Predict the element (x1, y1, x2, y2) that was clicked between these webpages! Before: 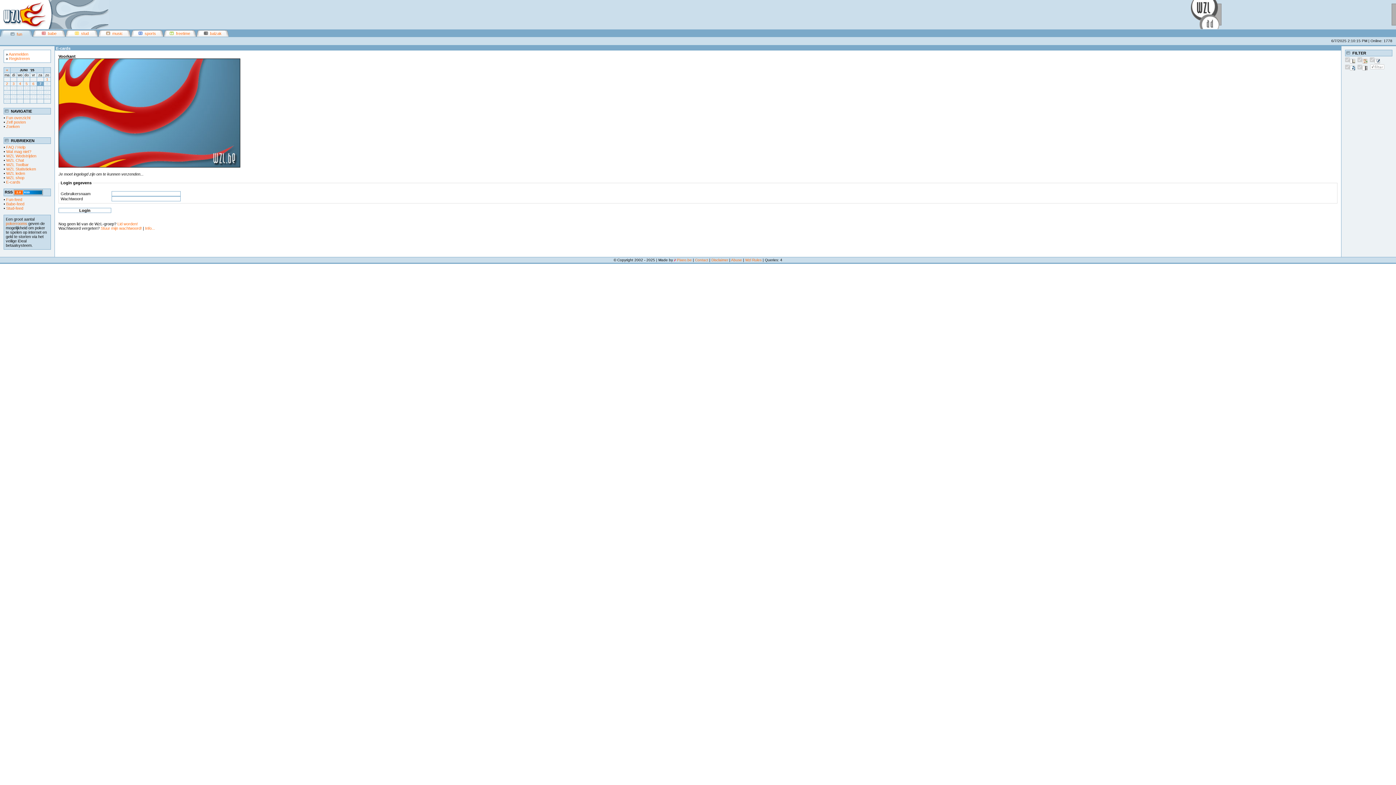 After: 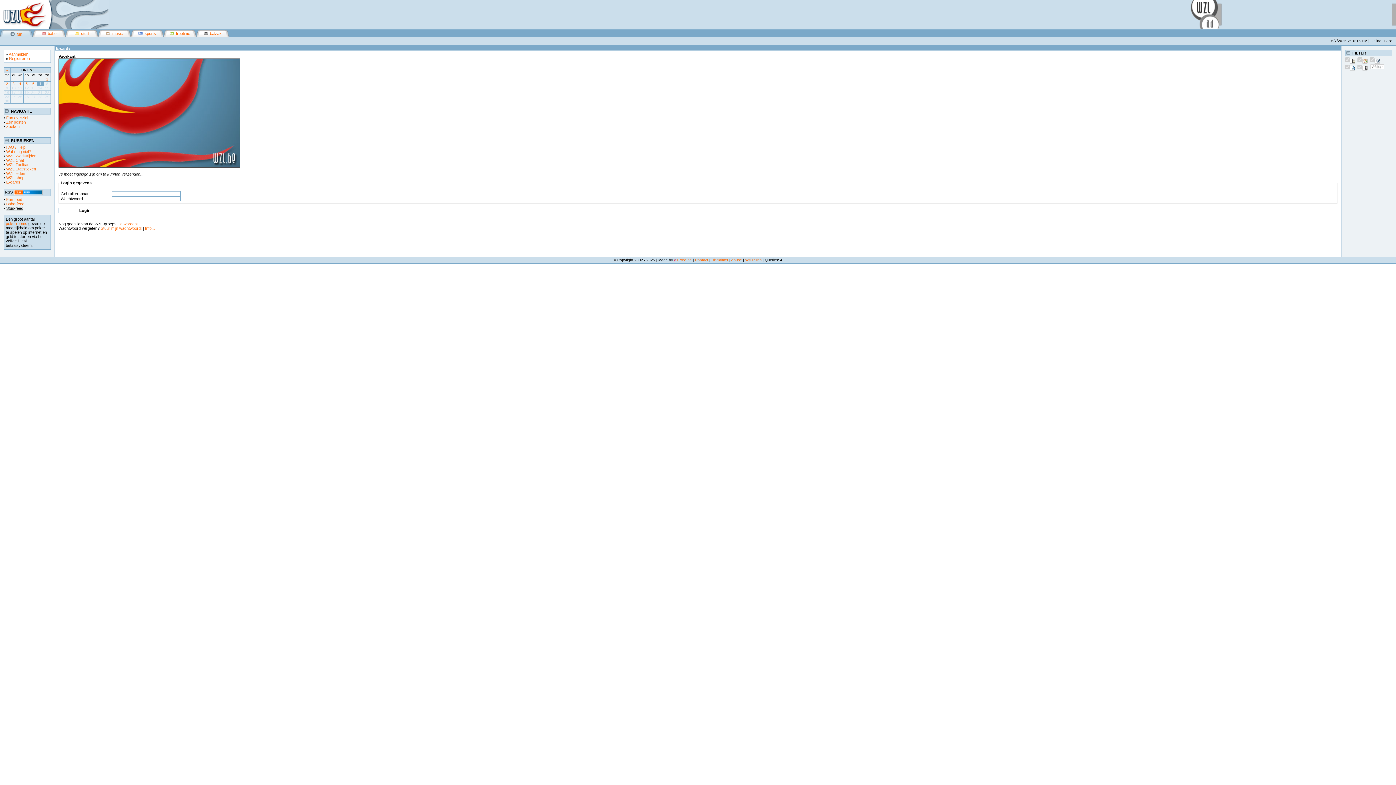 Action: bbox: (6, 206, 23, 210) label: Stud-feed